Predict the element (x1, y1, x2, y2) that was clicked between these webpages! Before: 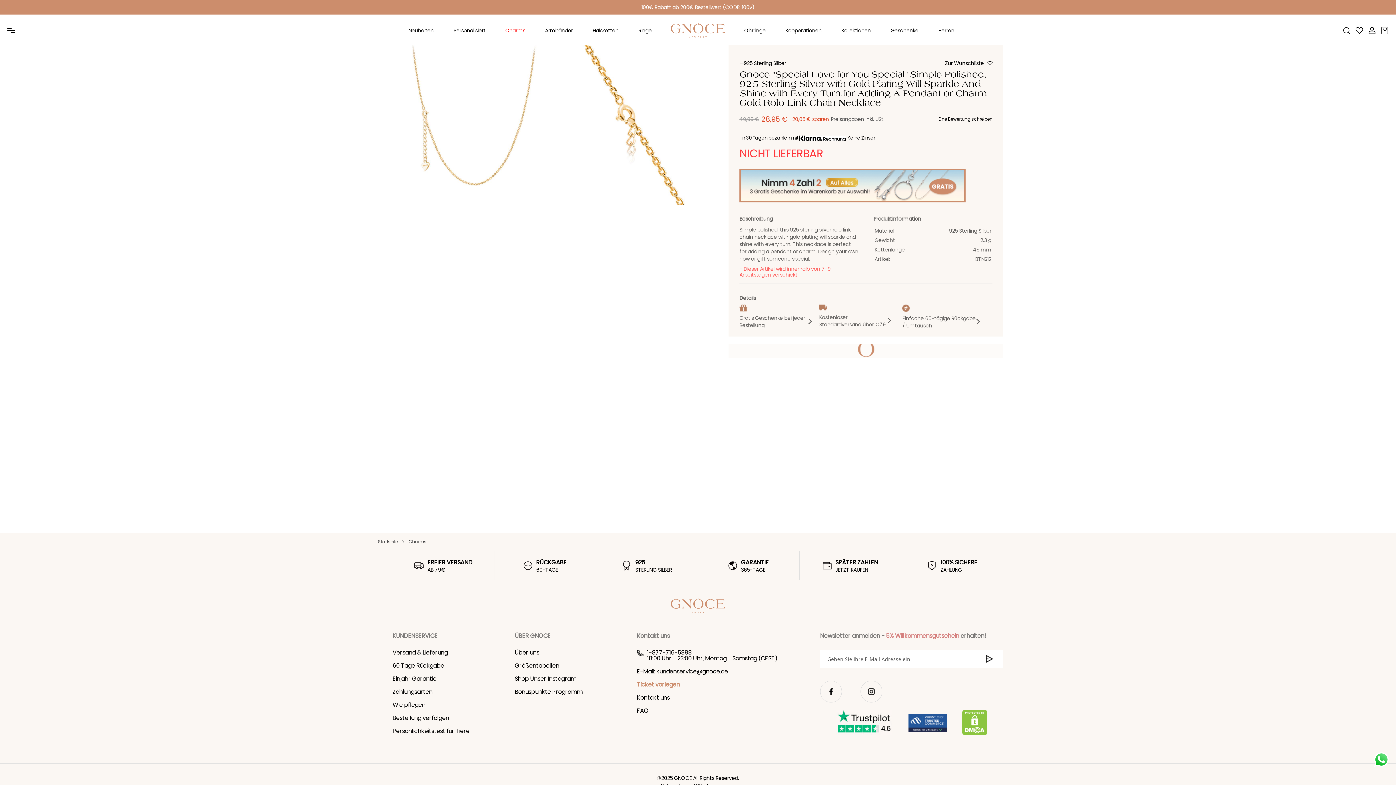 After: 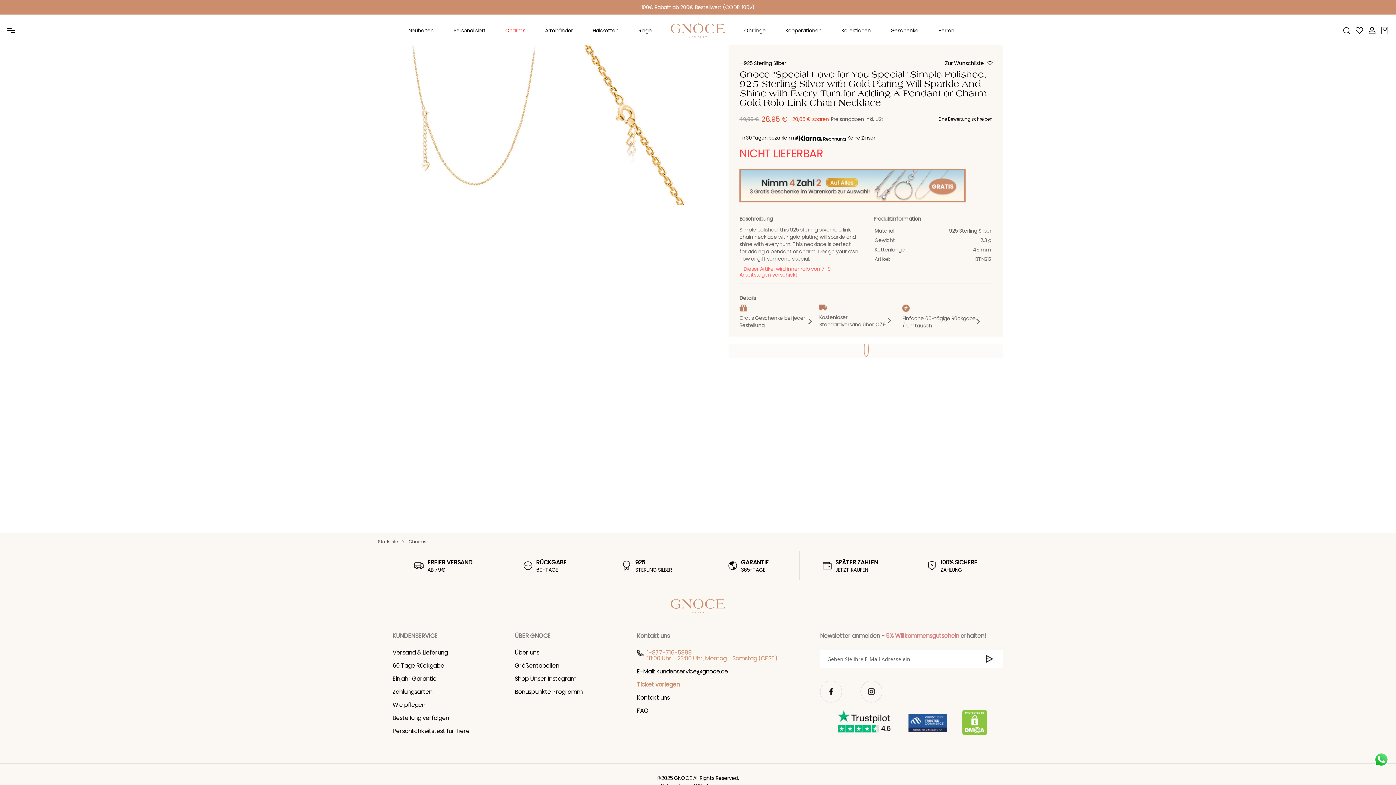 Action: label: 1-877-716-5888
18:00 Uhr - 23:00 Uhr, Montag - Samstag (CEST) bbox: (637, 650, 802, 661)